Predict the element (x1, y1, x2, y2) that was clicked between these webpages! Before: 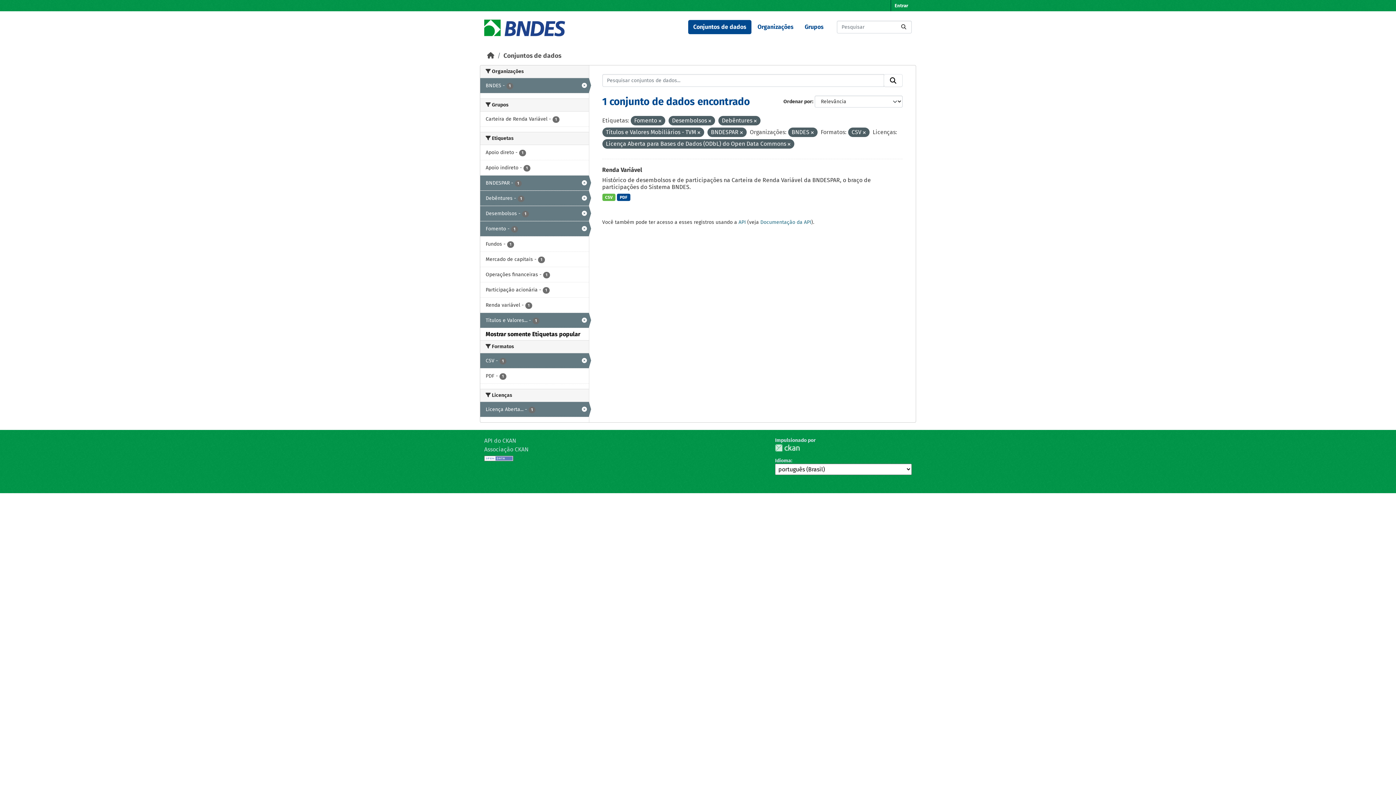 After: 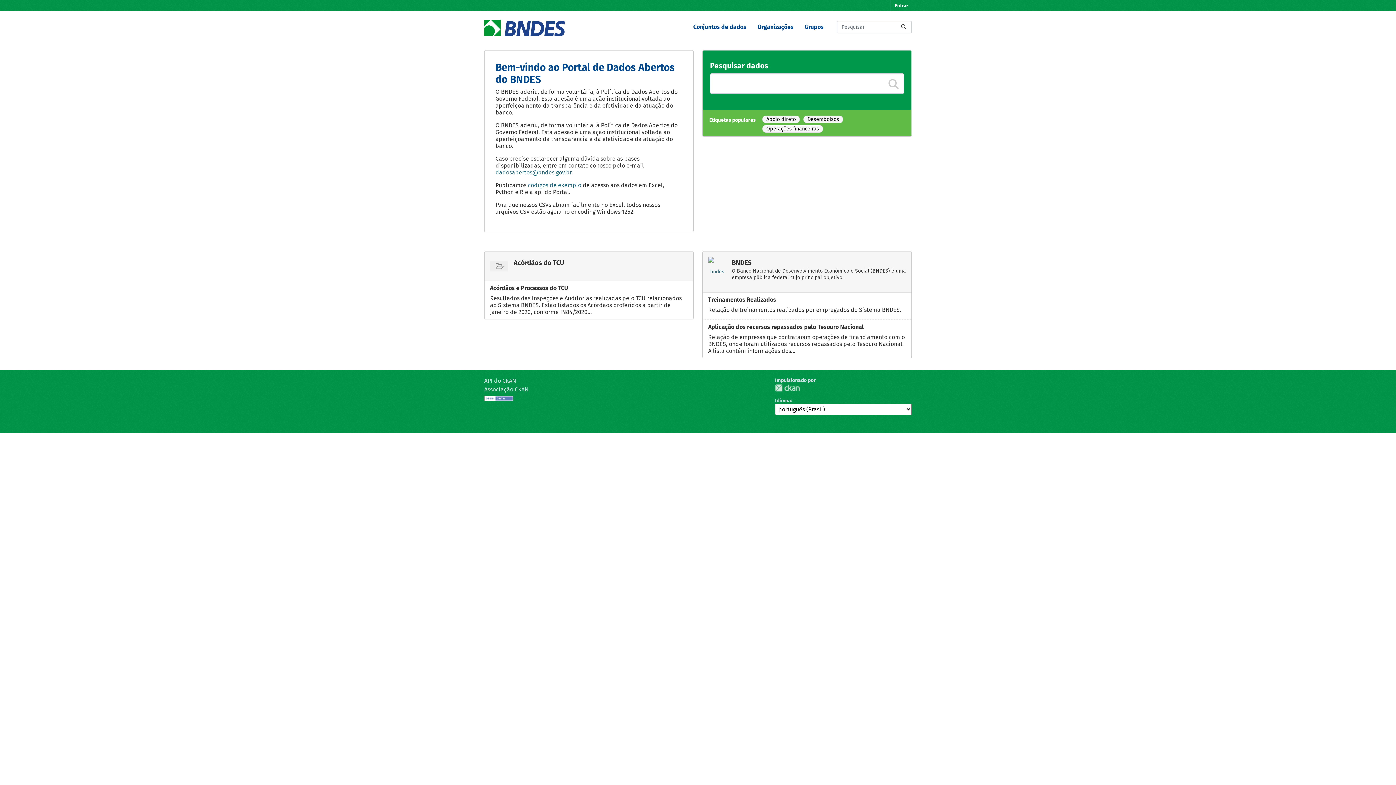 Action: bbox: (484, 17, 565, 37)